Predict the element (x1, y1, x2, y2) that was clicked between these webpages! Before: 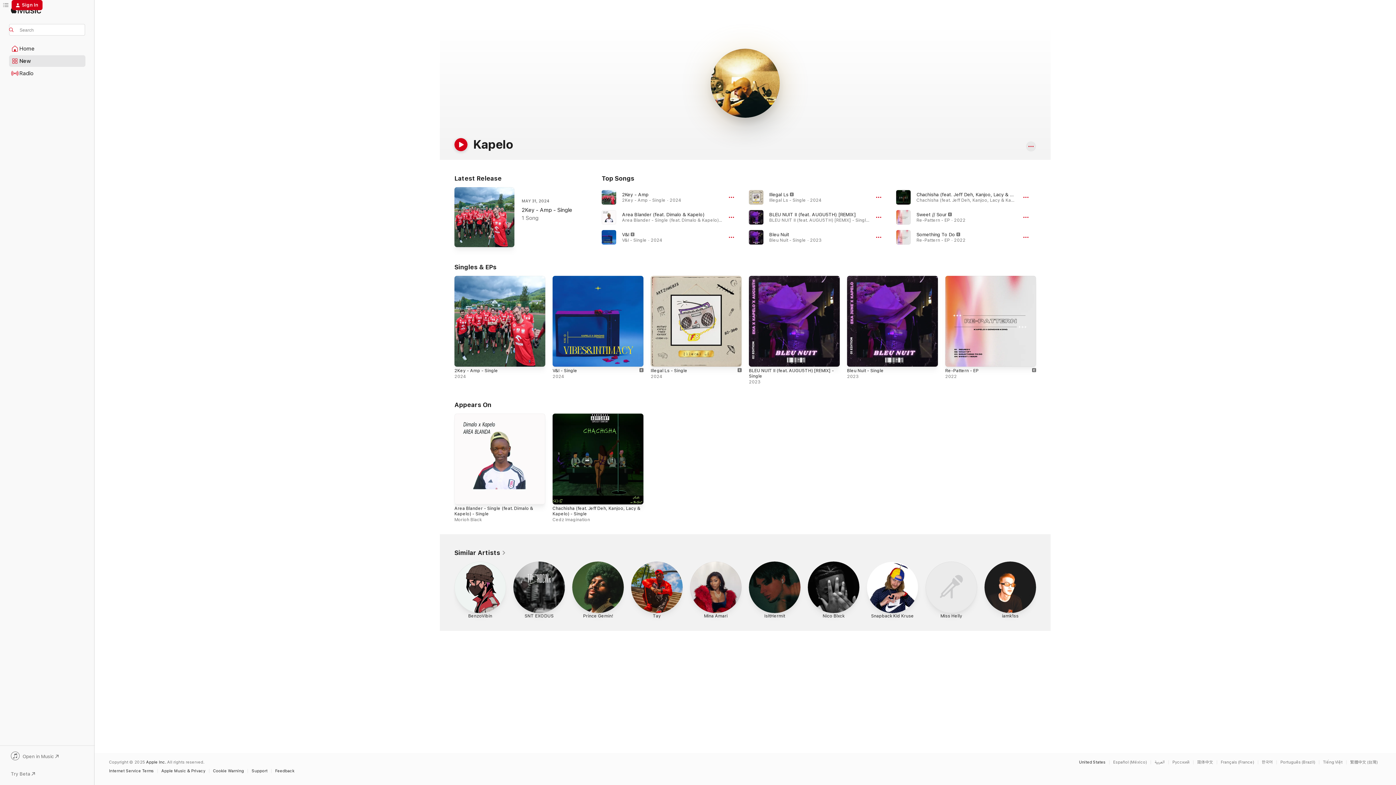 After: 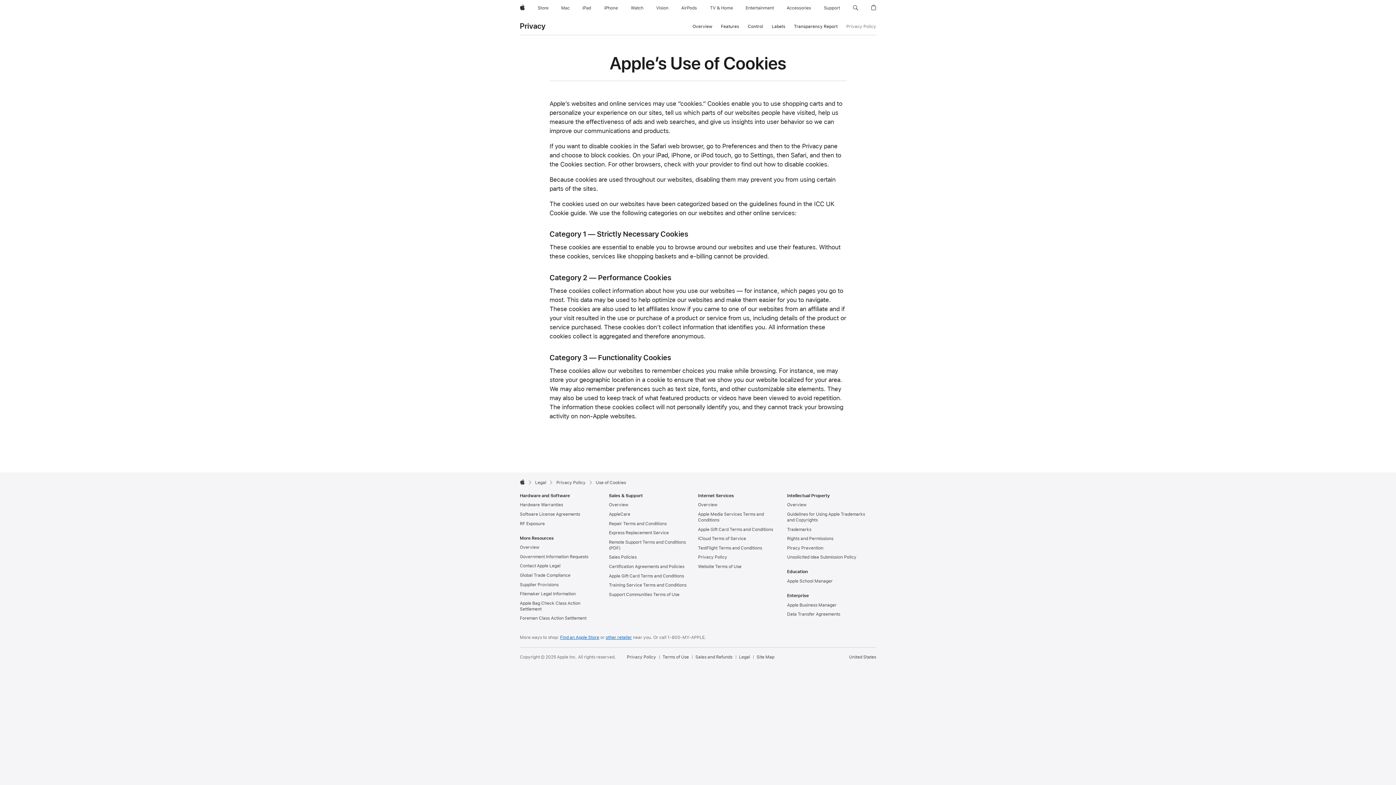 Action: bbox: (213, 769, 247, 773) label: Cookie Warning